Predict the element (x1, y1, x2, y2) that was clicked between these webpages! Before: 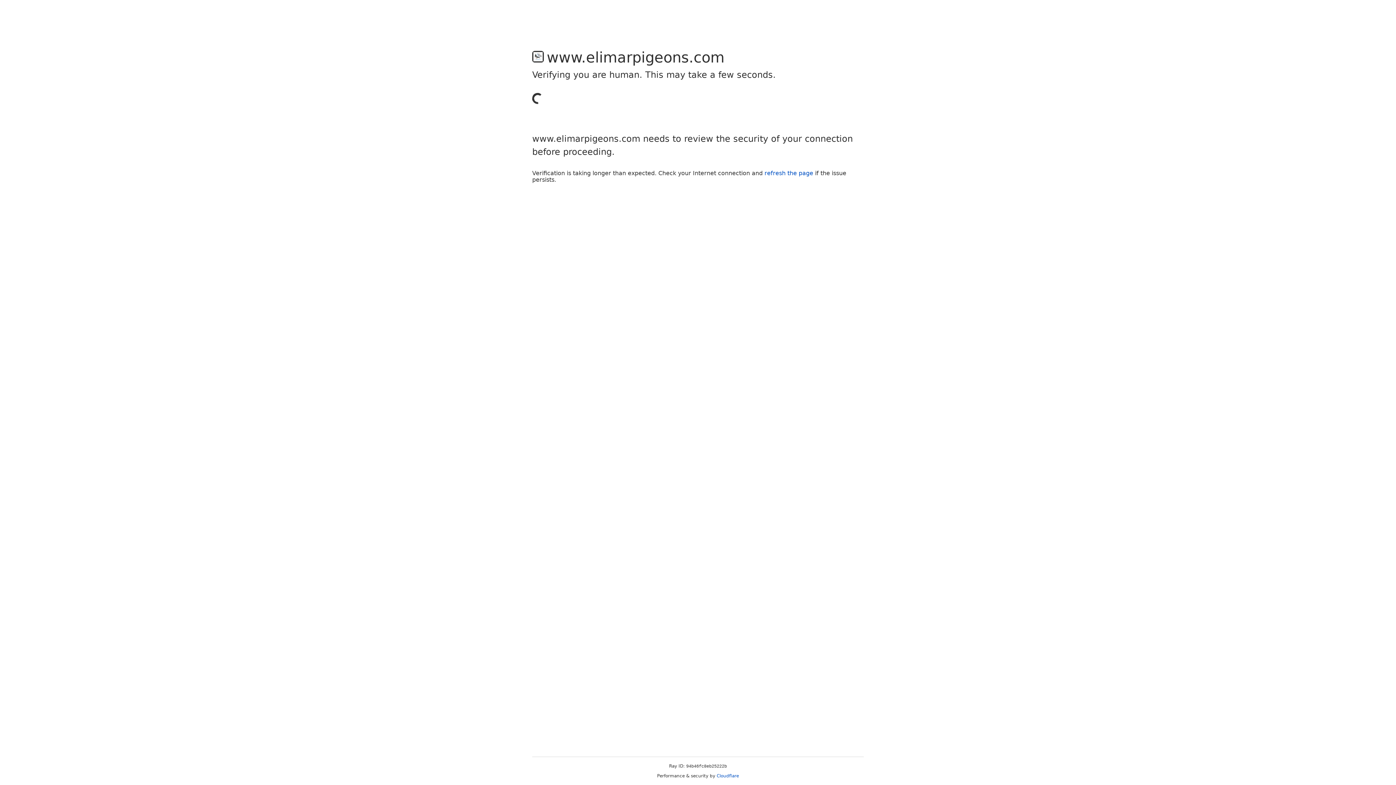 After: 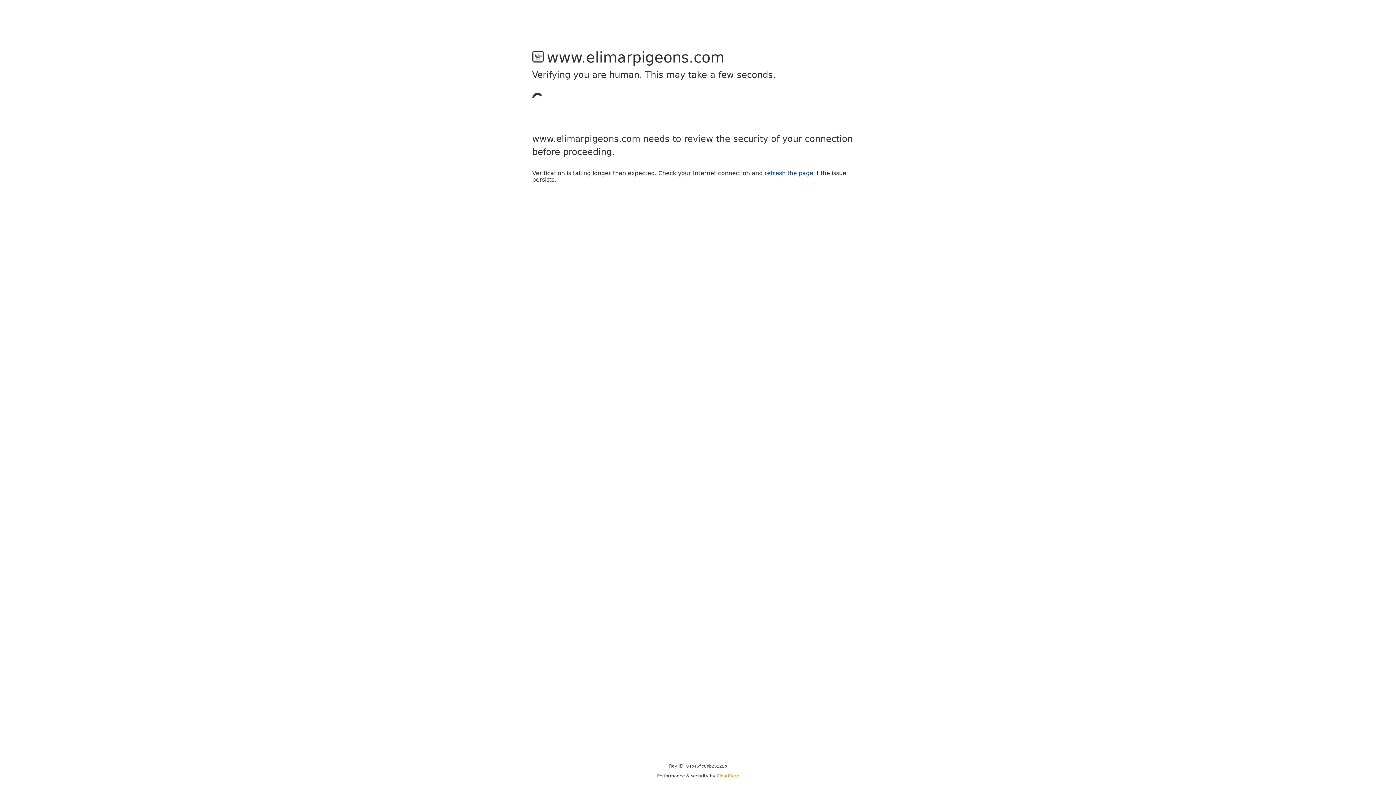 Action: label: Cloudflare bbox: (716, 773, 739, 778)